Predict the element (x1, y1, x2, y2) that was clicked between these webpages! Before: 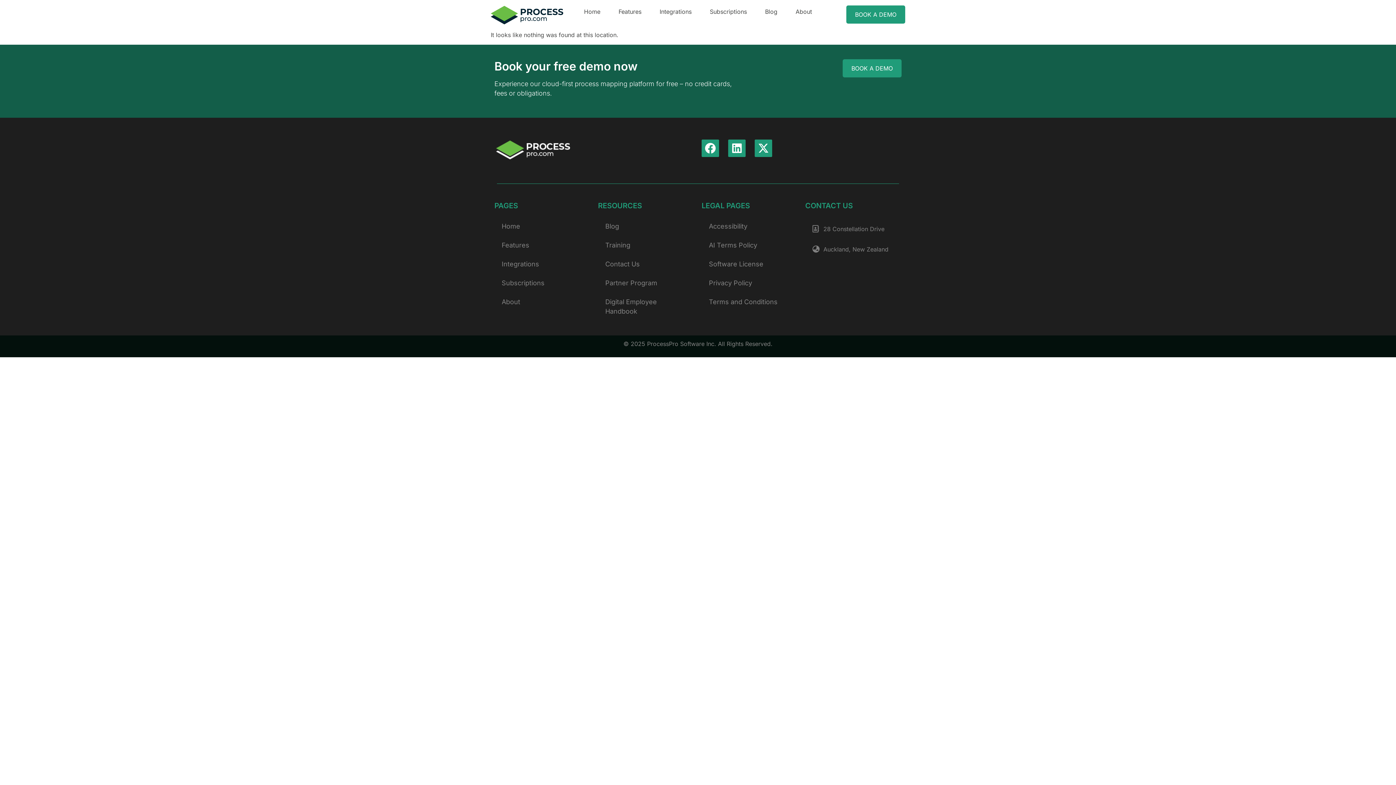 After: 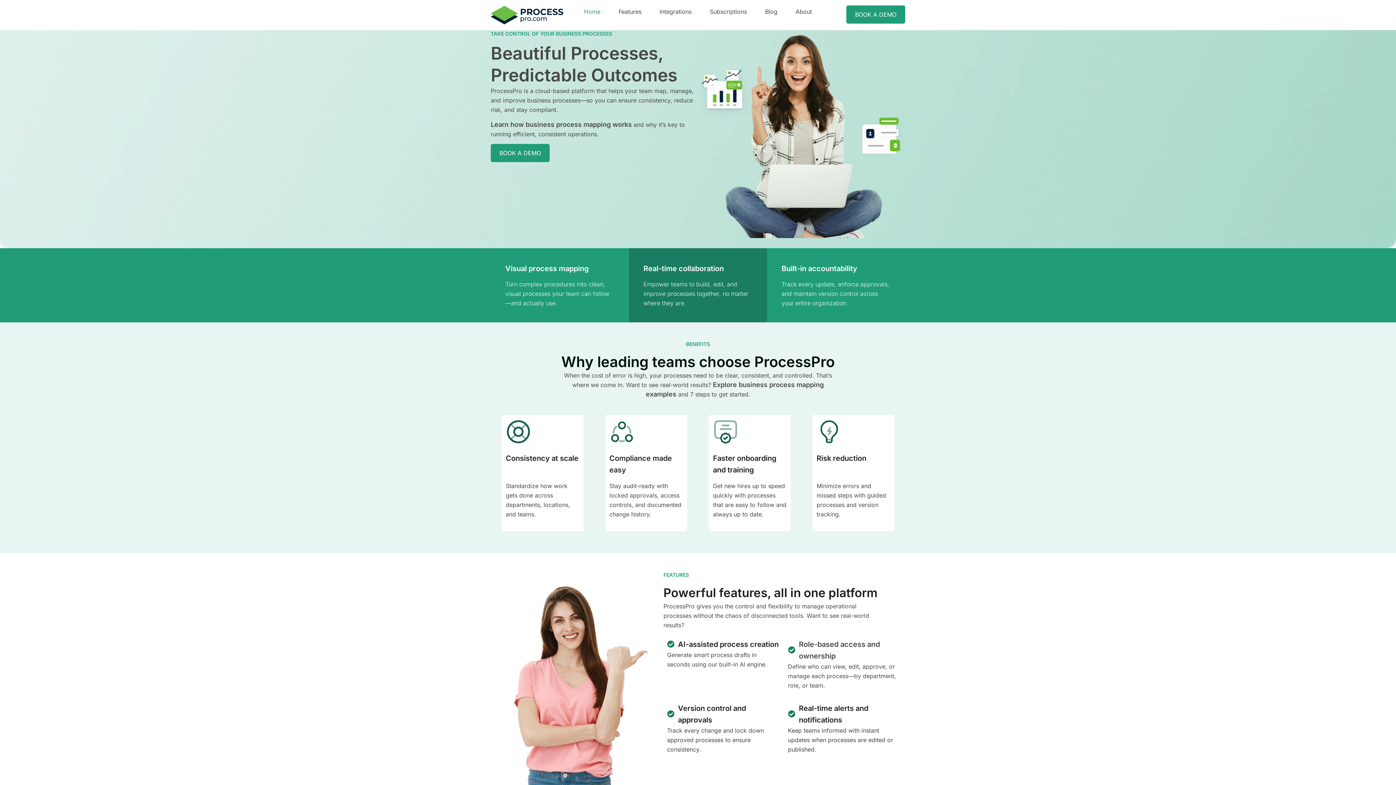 Action: bbox: (490, 5, 563, 24)